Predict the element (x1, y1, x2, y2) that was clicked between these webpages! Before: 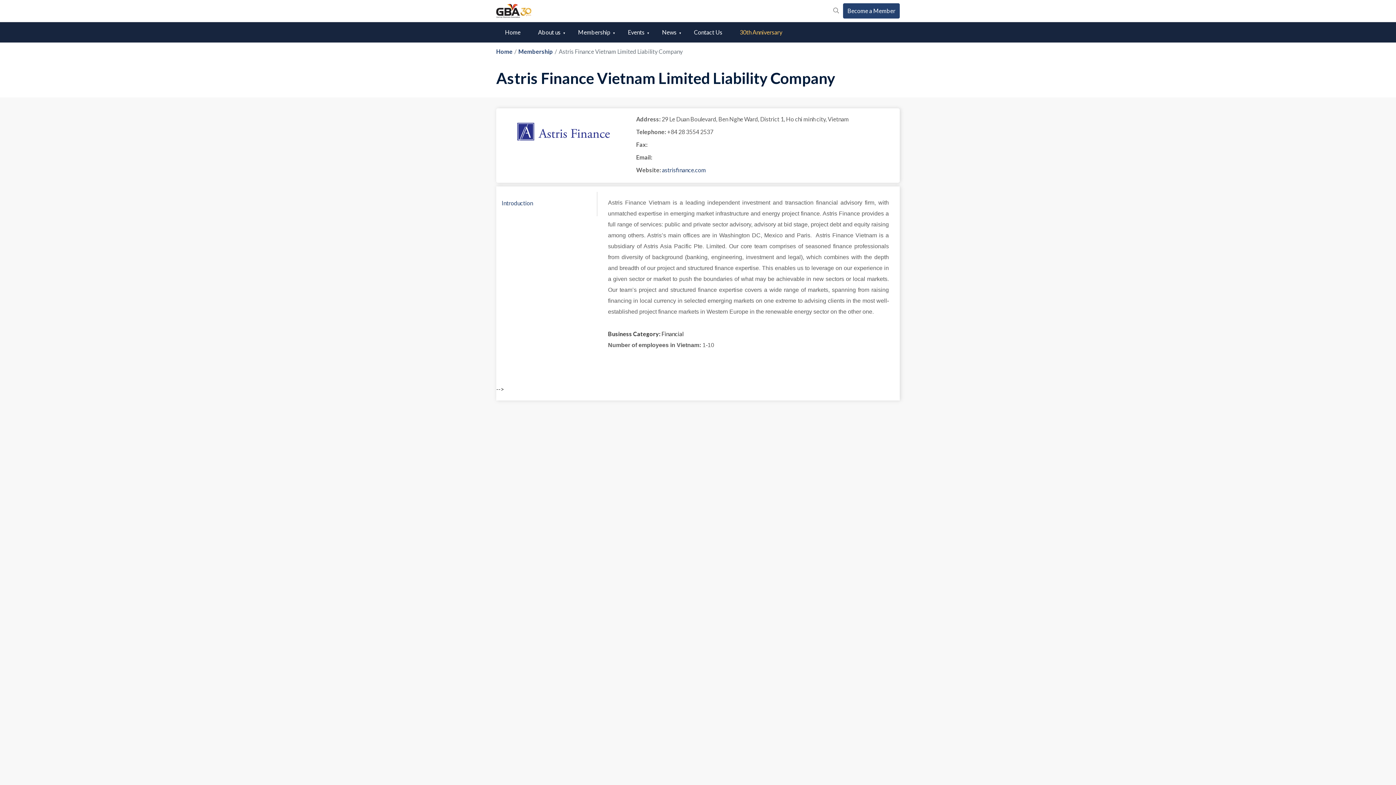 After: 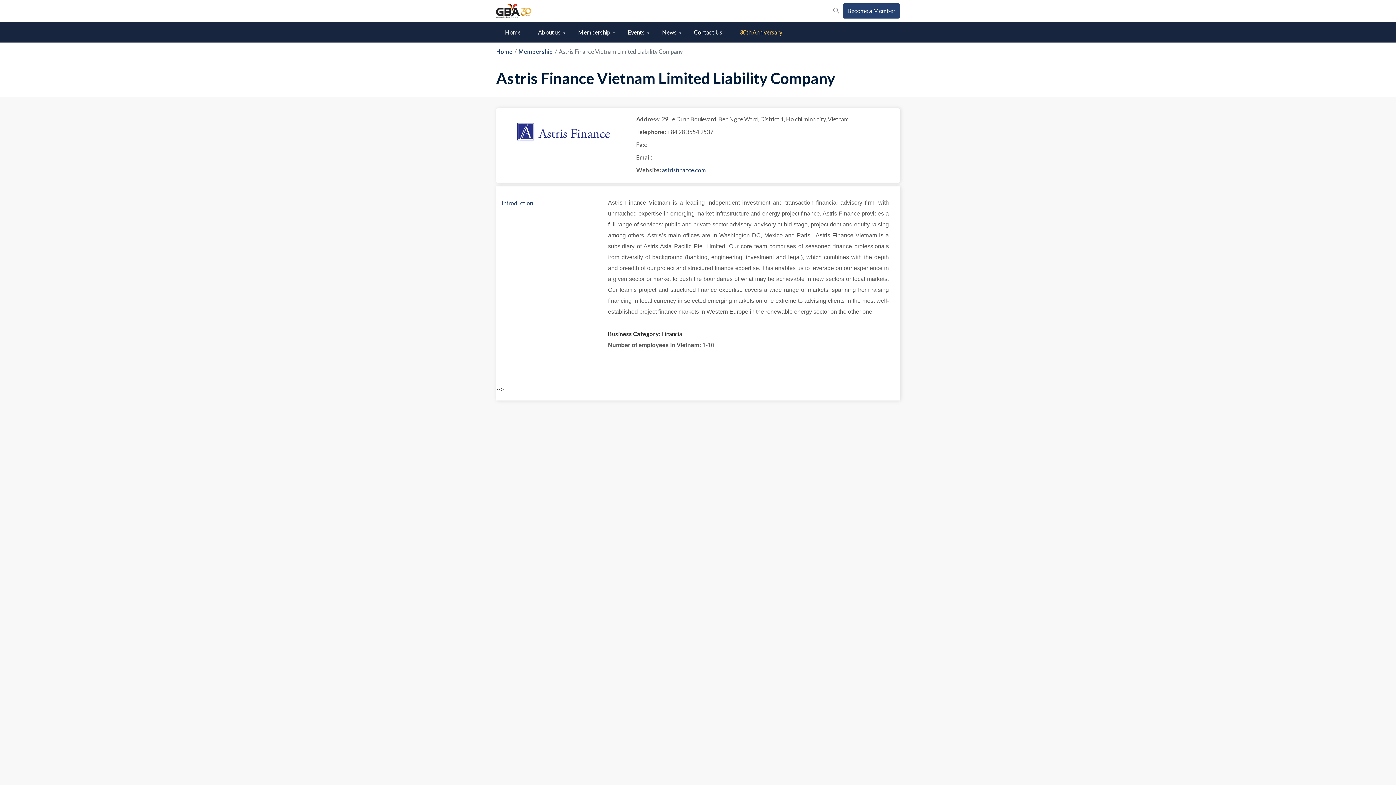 Action: bbox: (662, 166, 706, 173) label: astrisfinance.com